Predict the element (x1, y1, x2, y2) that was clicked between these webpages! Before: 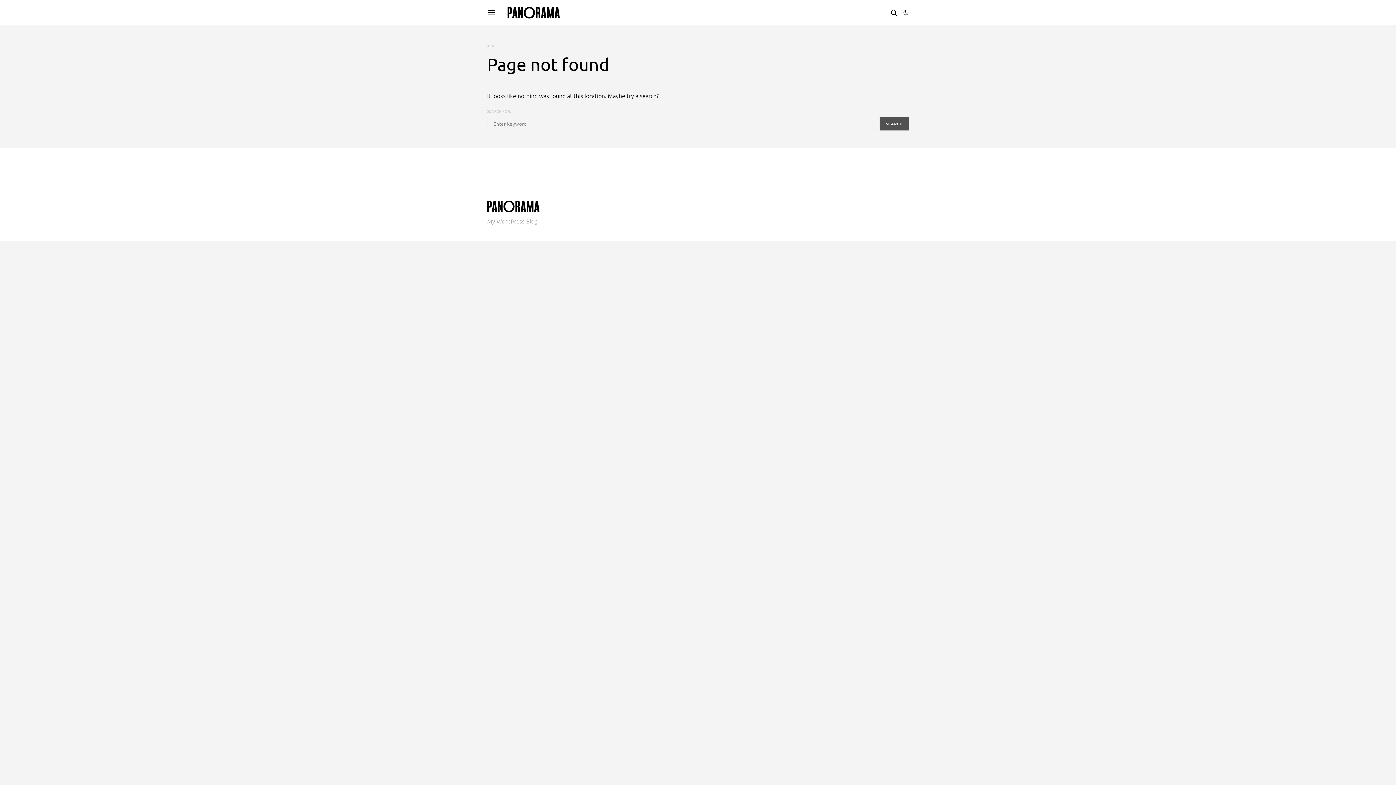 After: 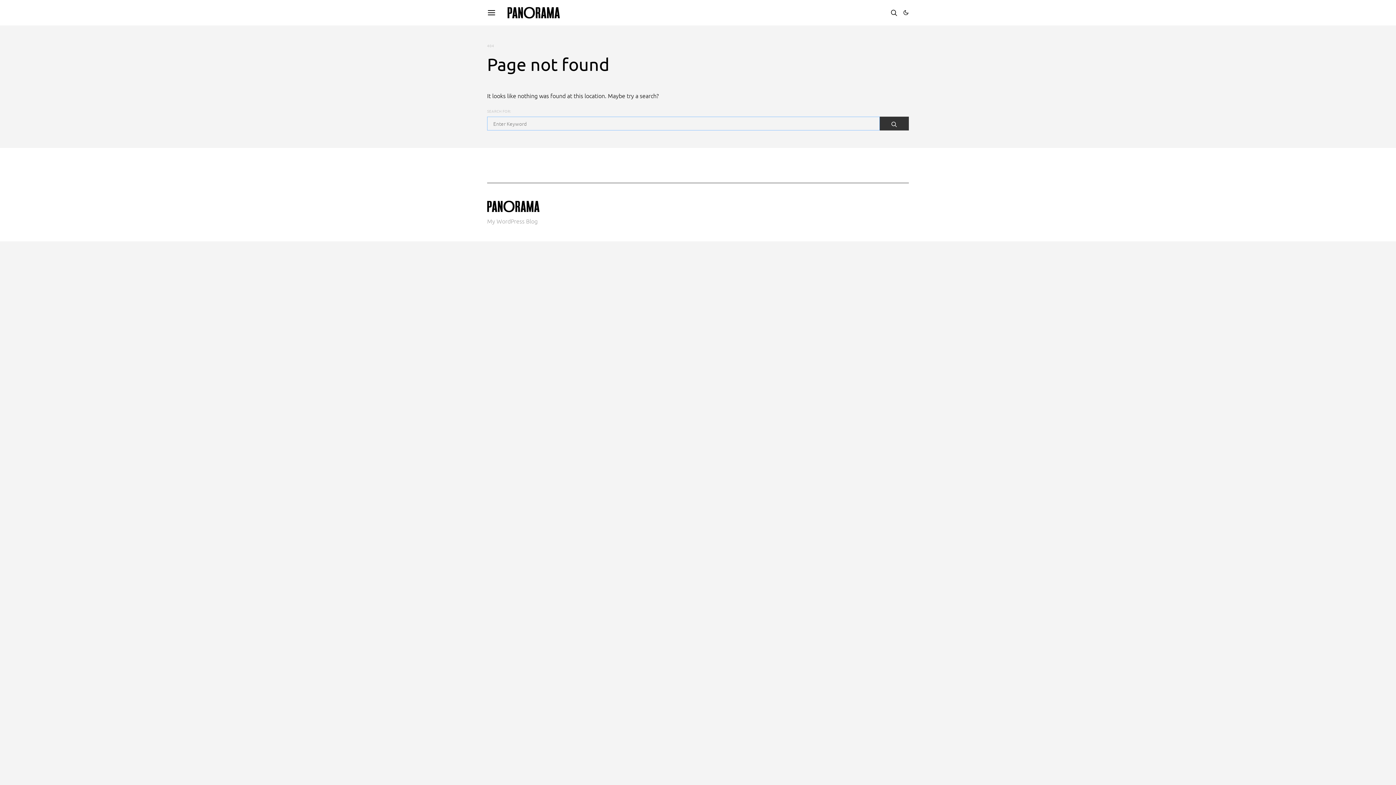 Action: label: SEARCH bbox: (879, 116, 909, 130)